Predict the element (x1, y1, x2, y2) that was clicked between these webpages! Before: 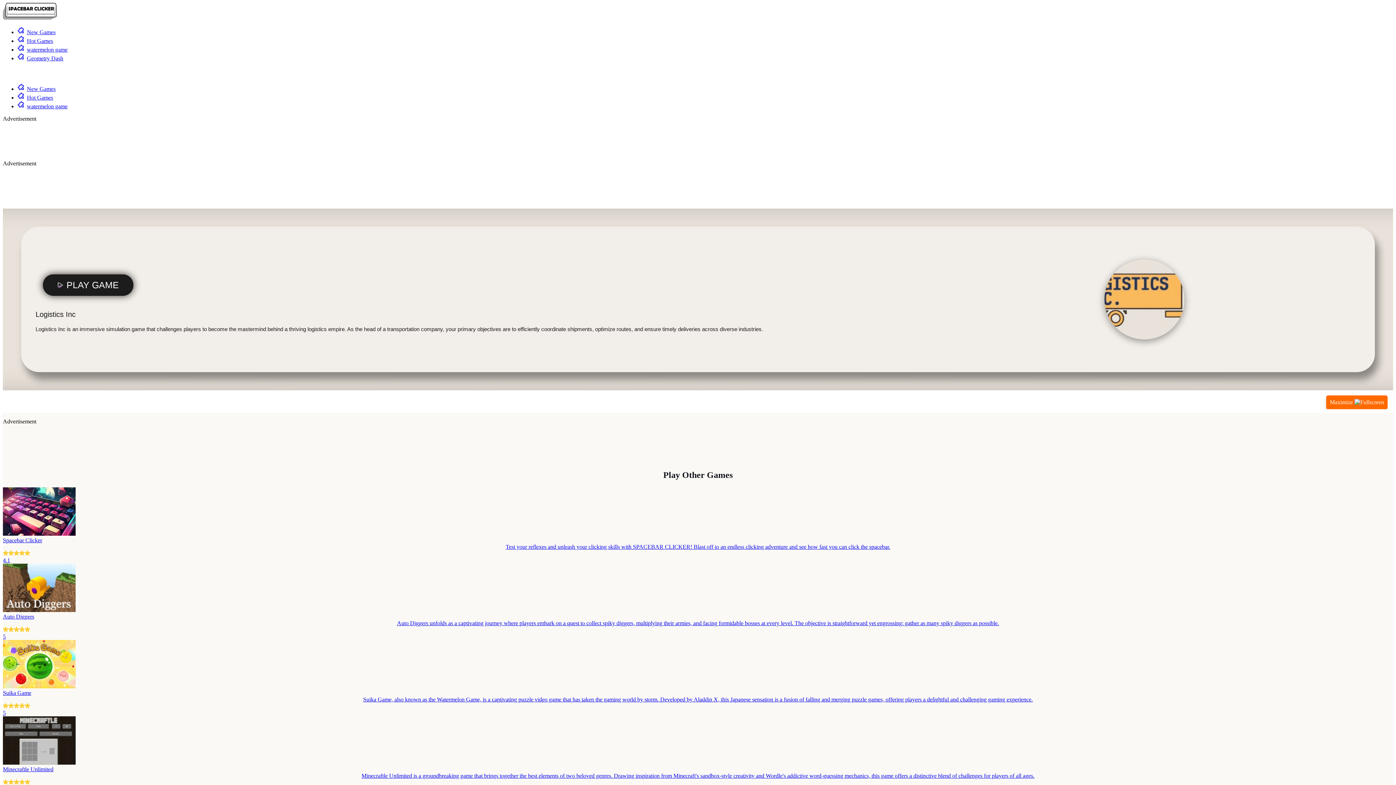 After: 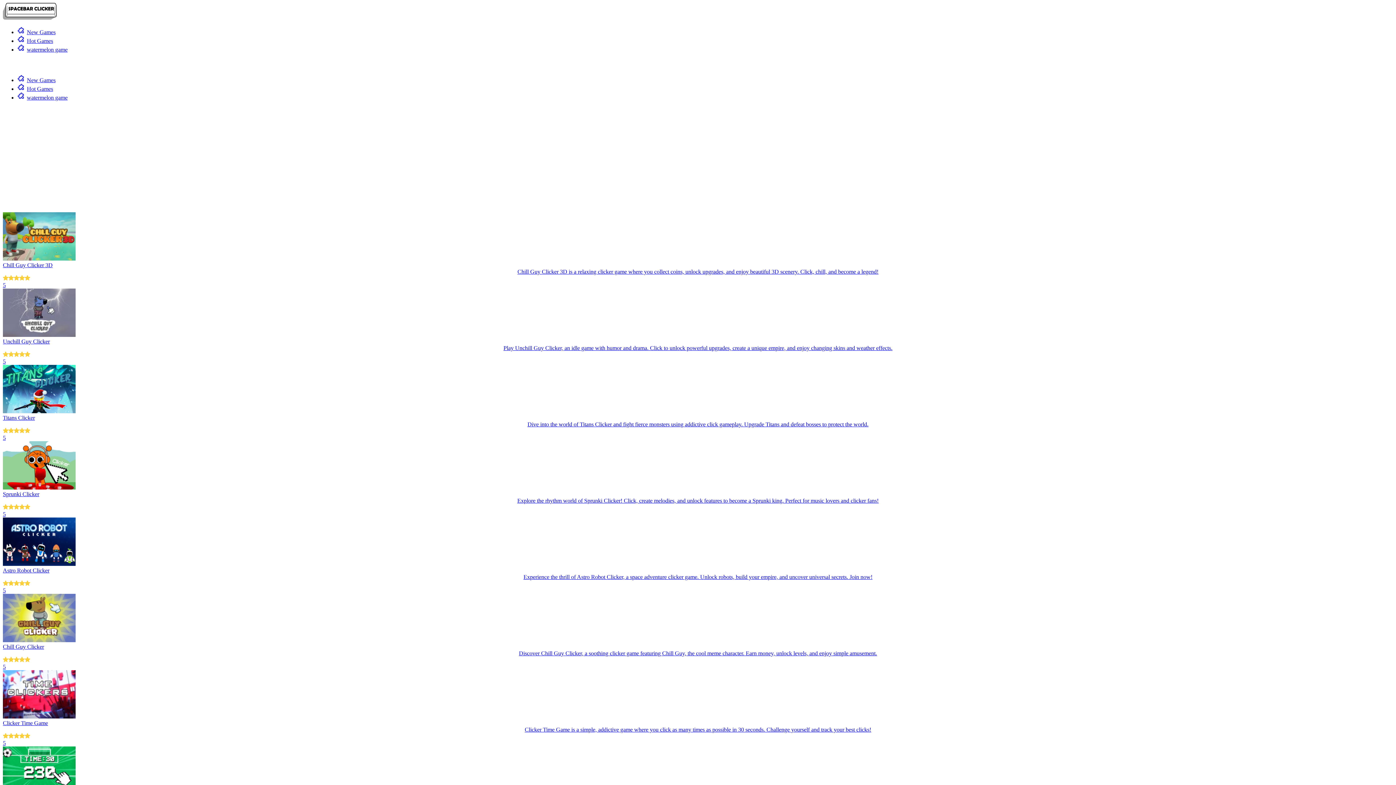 Action: bbox: (17, 85, 55, 92) label: New Games